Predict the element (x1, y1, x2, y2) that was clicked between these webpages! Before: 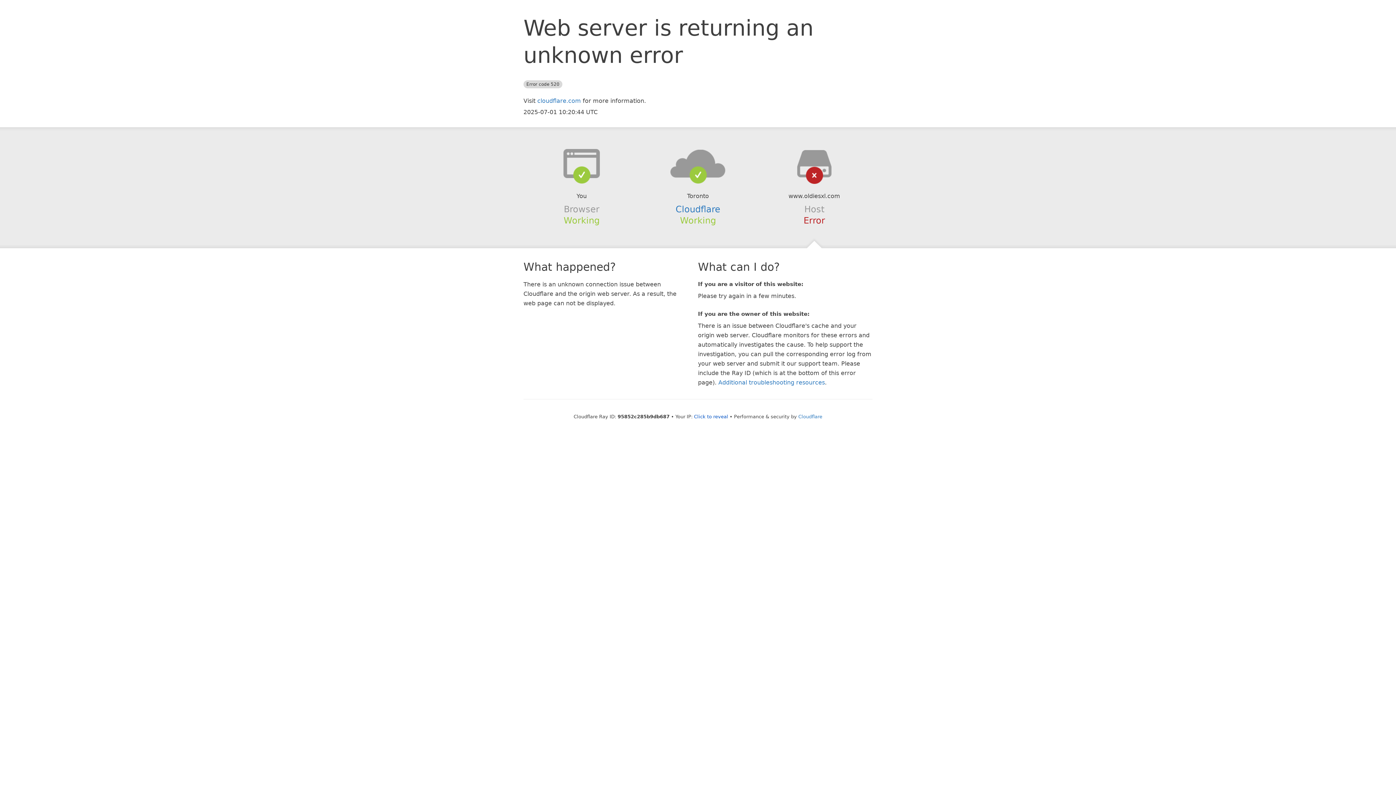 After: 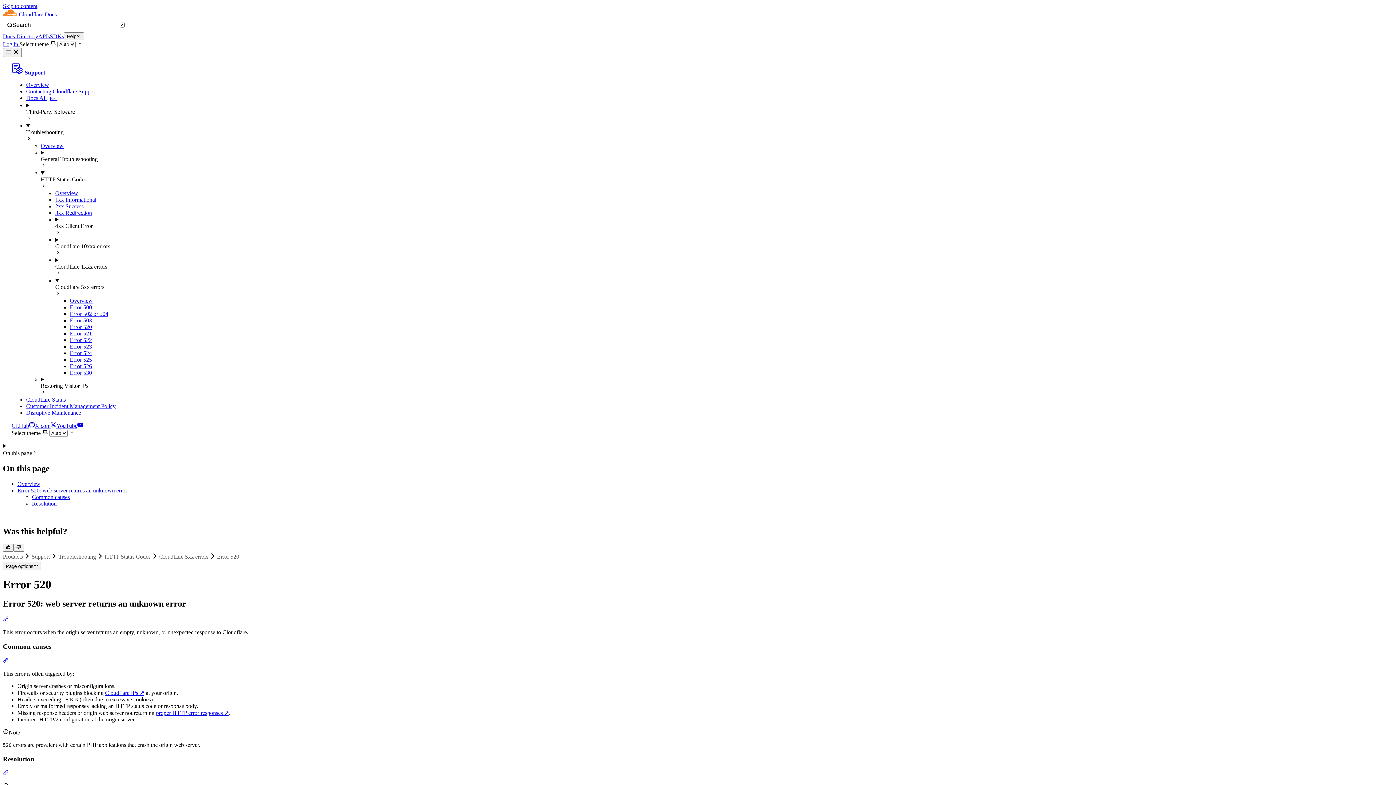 Action: bbox: (718, 379, 825, 386) label: Additional troubleshooting resources